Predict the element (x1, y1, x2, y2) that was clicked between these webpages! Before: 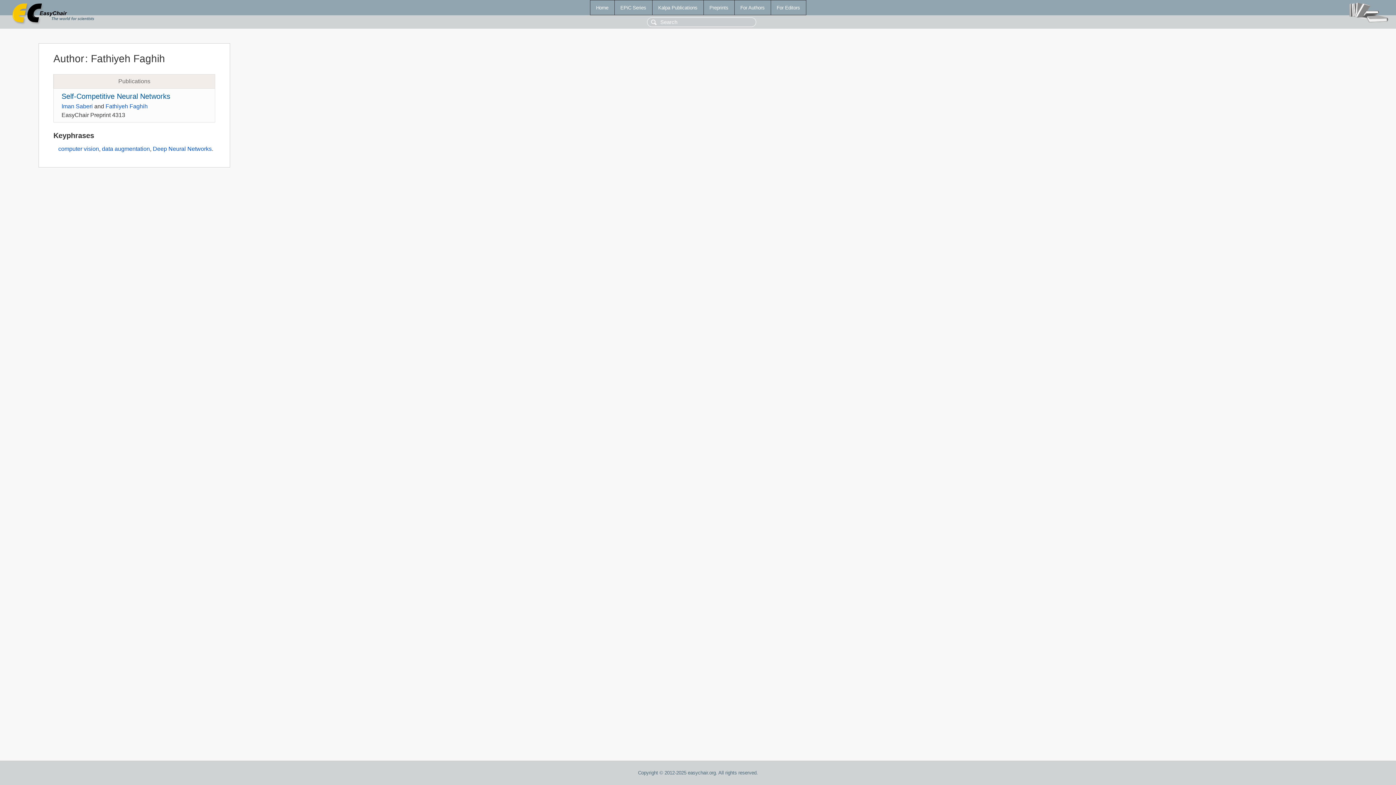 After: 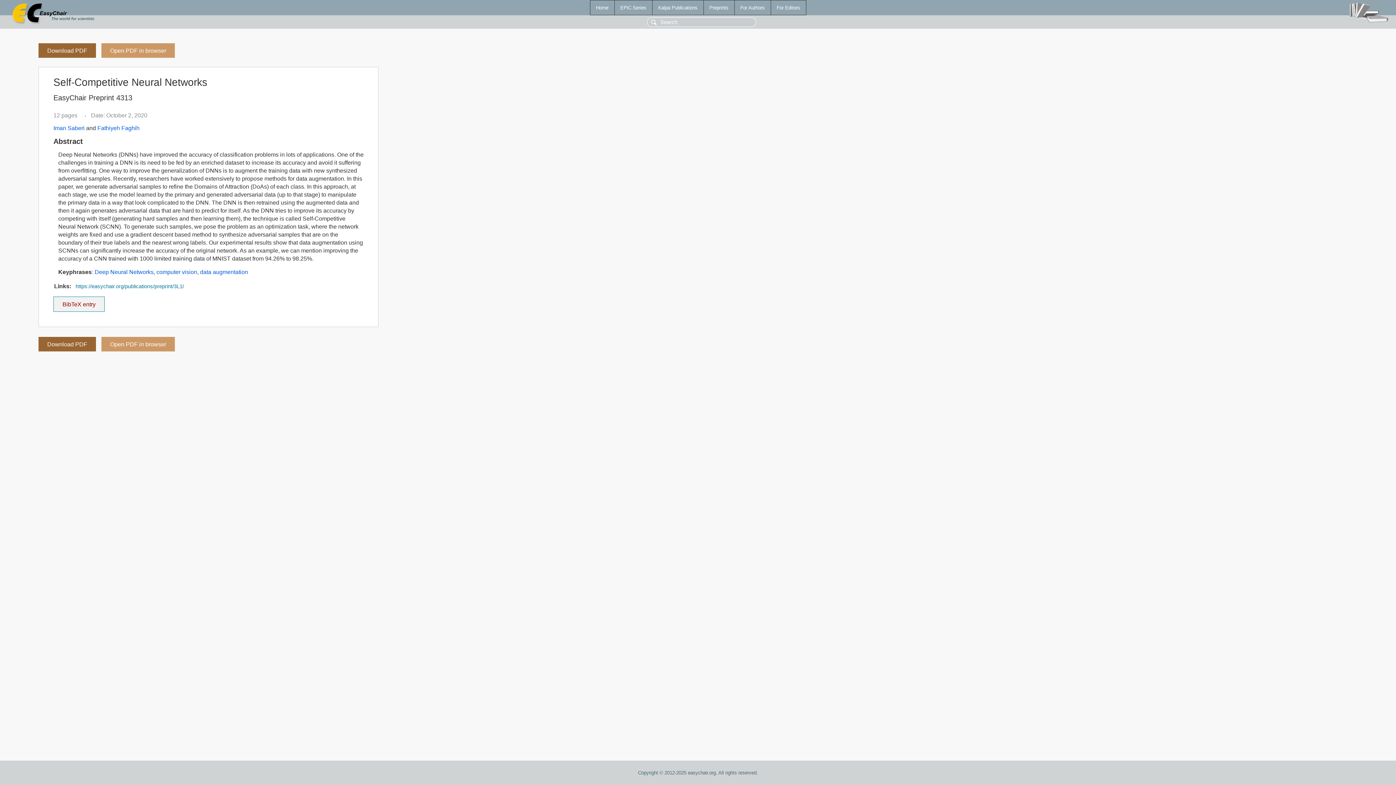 Action: bbox: (61, 92, 170, 100) label: Self-Competitive Neural Networks